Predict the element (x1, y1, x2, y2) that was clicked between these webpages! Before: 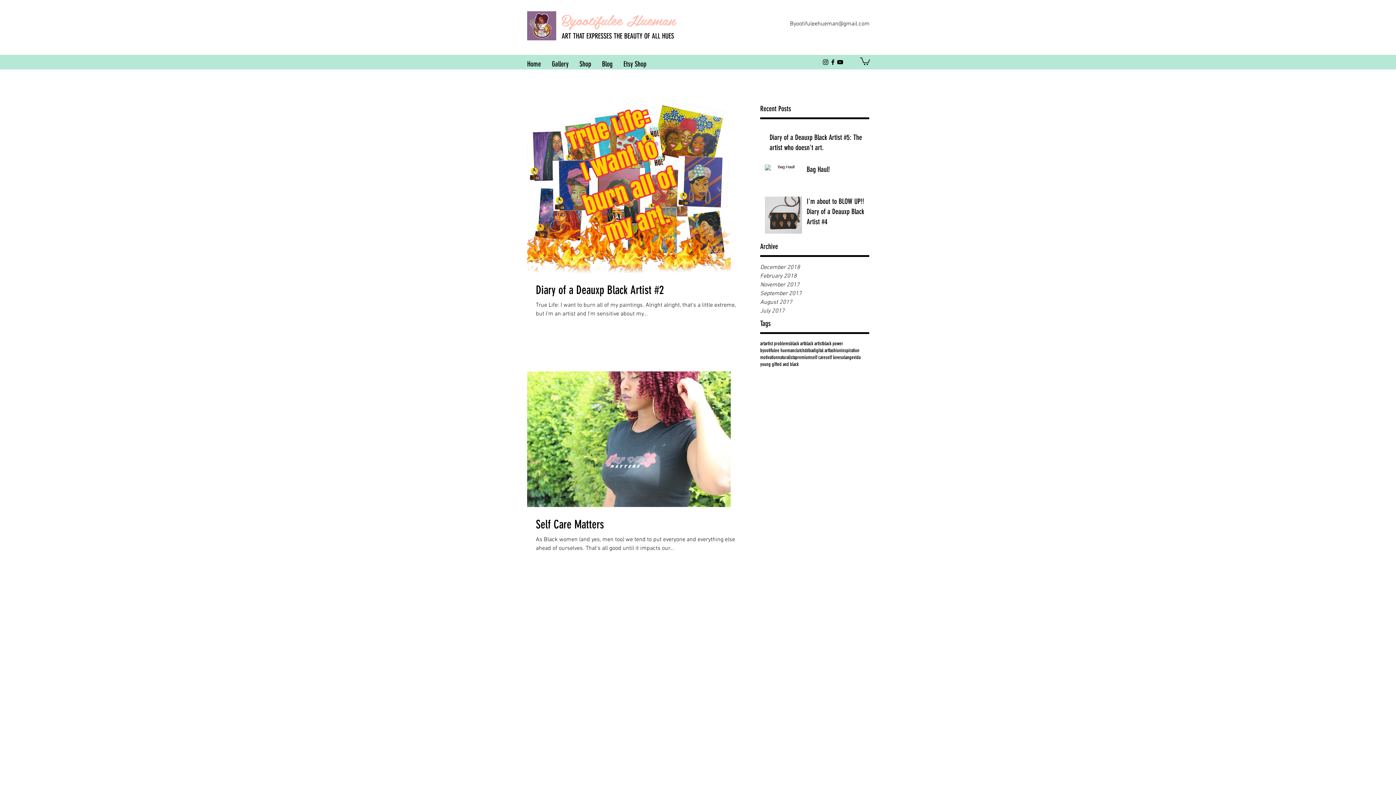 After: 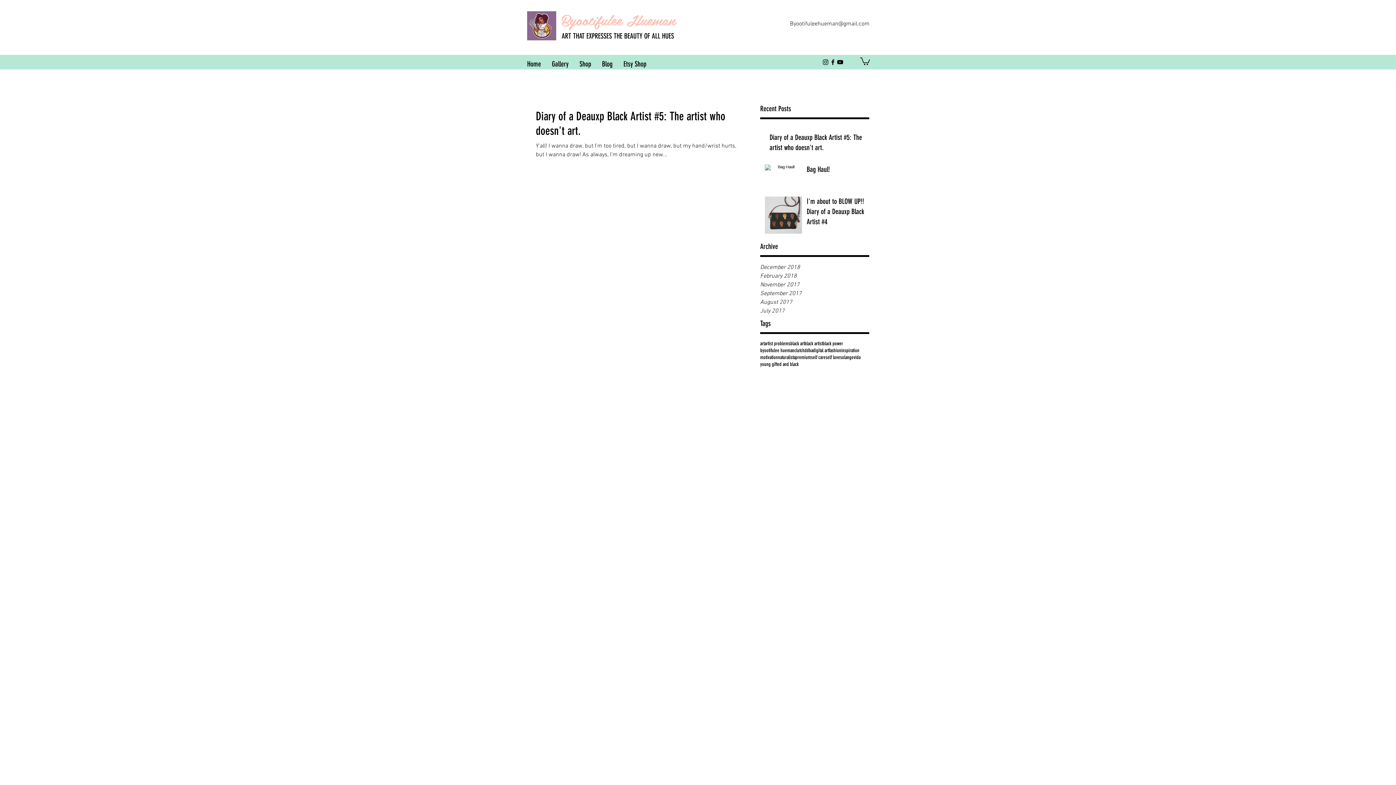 Action: bbox: (760, 263, 869, 271) label: December 2018